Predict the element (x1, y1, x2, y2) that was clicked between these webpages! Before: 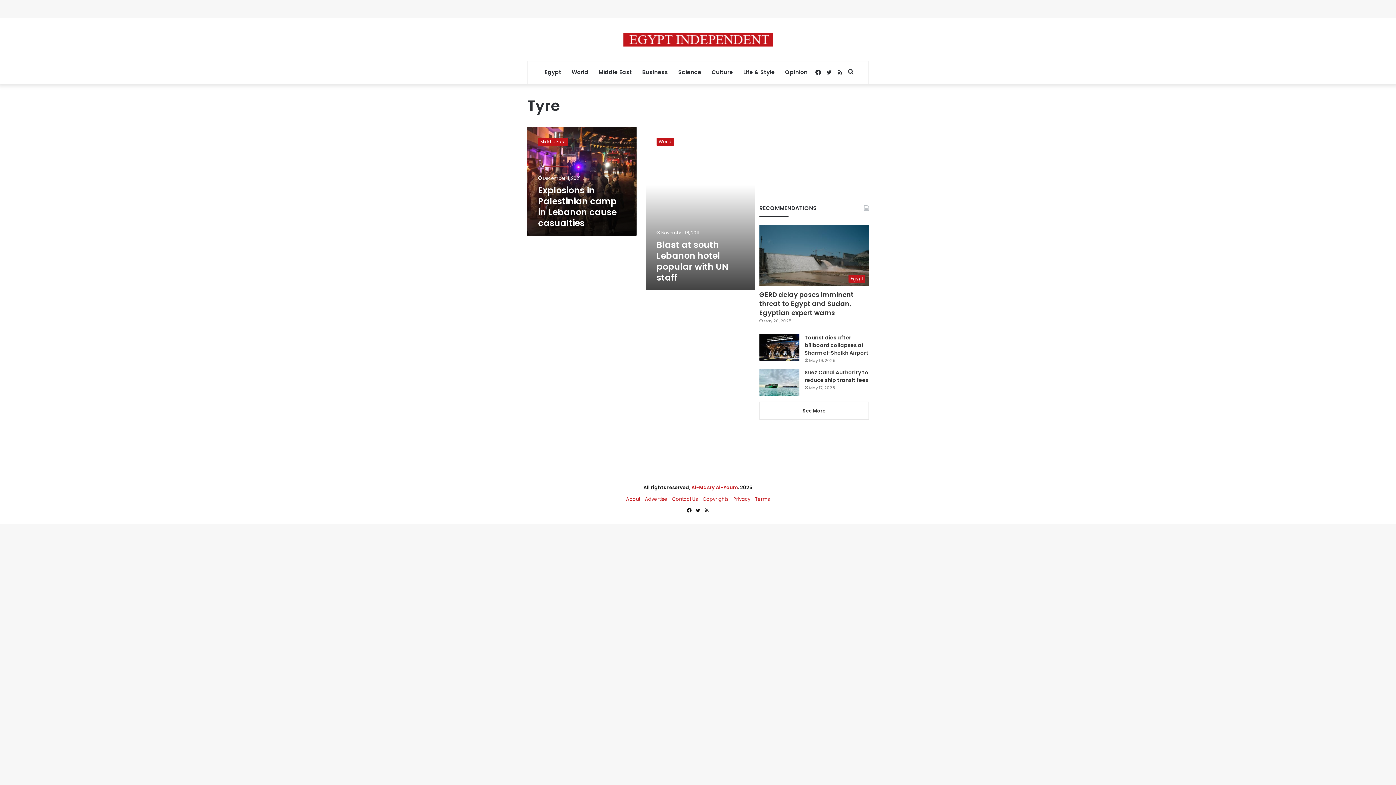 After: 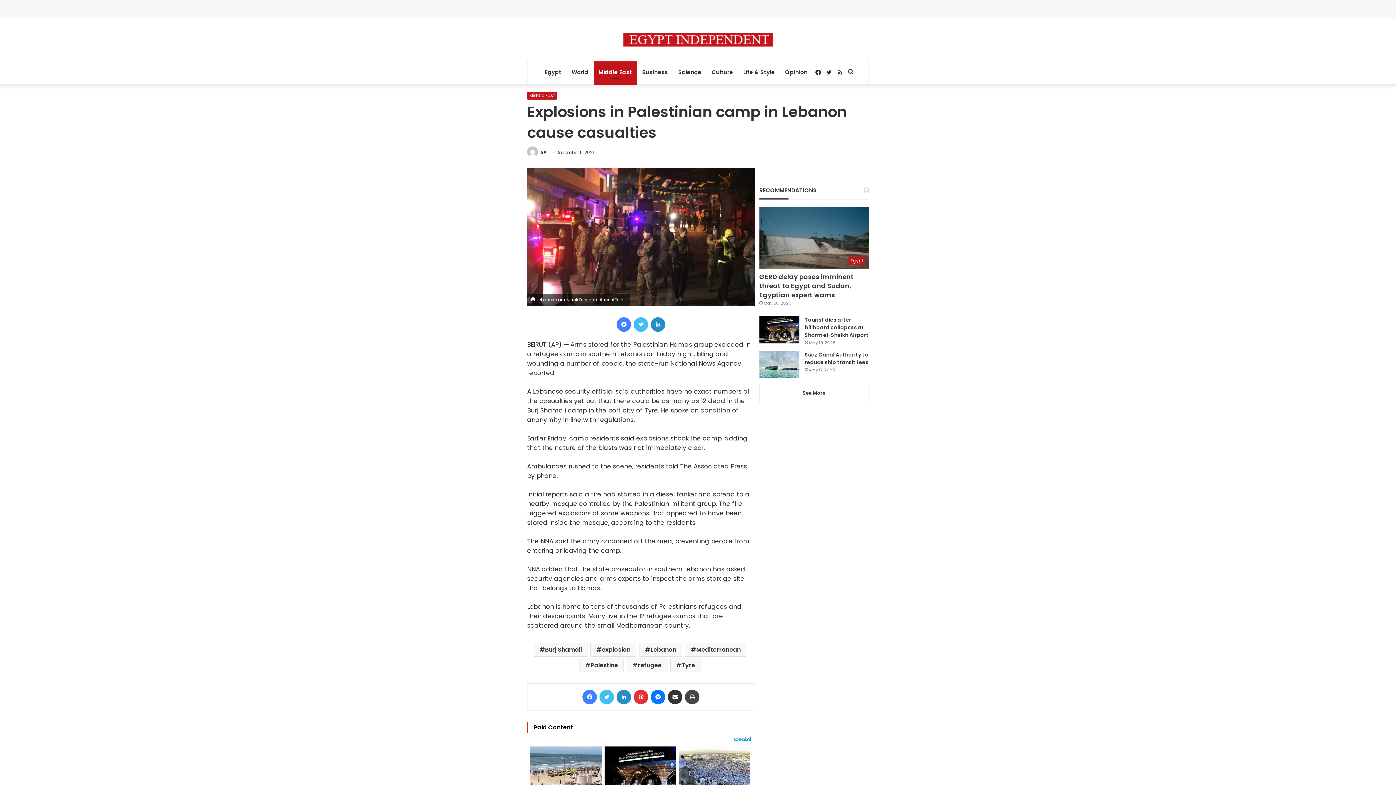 Action: bbox: (538, 184, 617, 229) label: Explosions in Palestinian camp in Lebanon cause casualties